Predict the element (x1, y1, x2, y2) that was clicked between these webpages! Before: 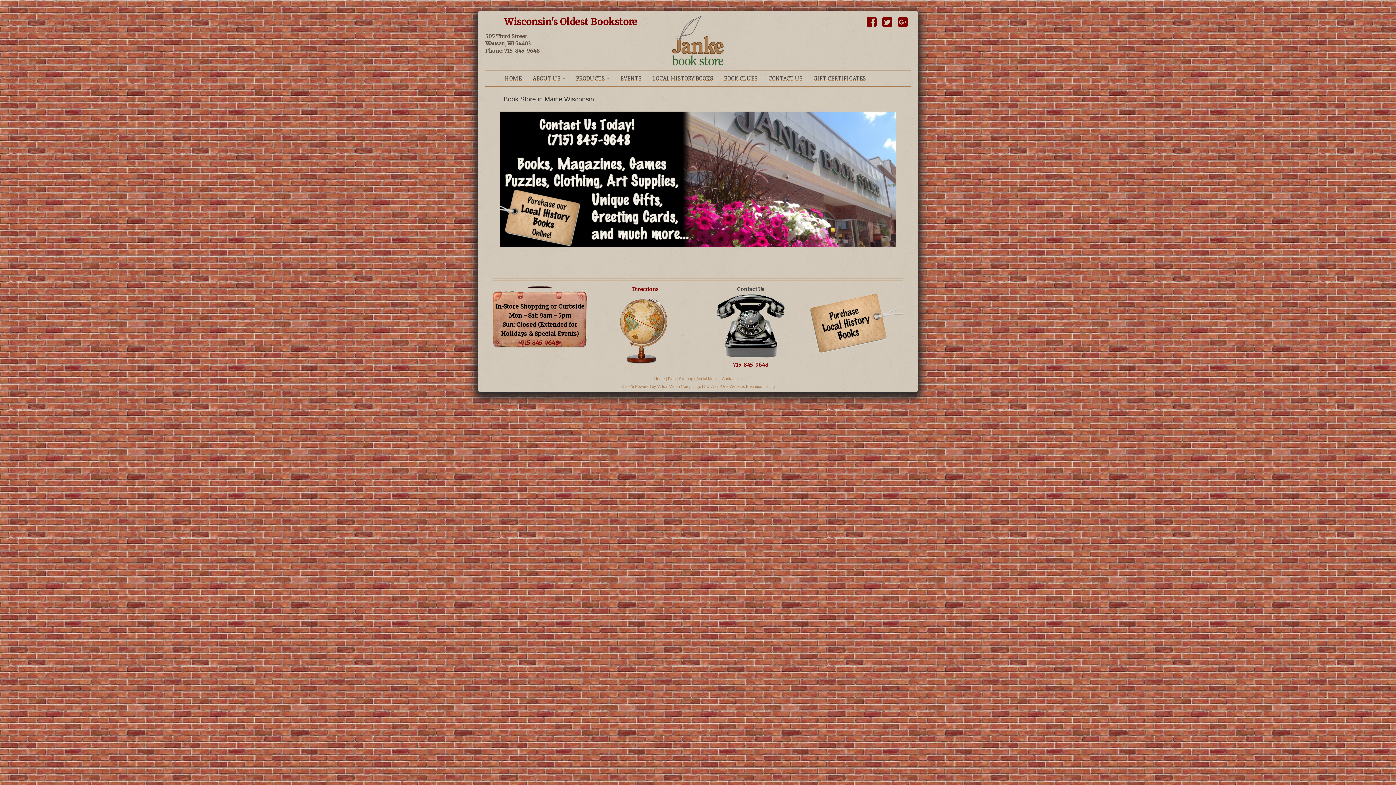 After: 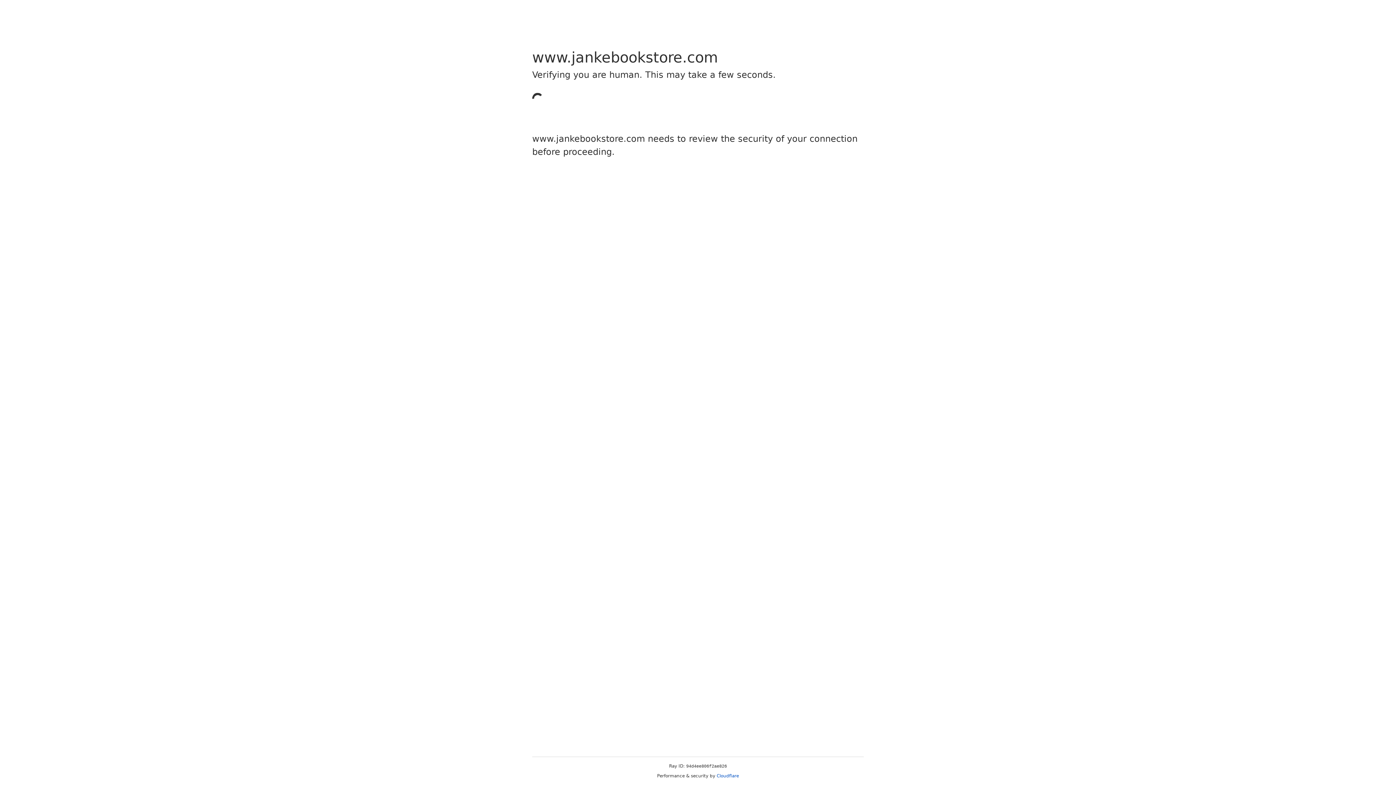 Action: bbox: (722, 376, 742, 381) label: Contact Us